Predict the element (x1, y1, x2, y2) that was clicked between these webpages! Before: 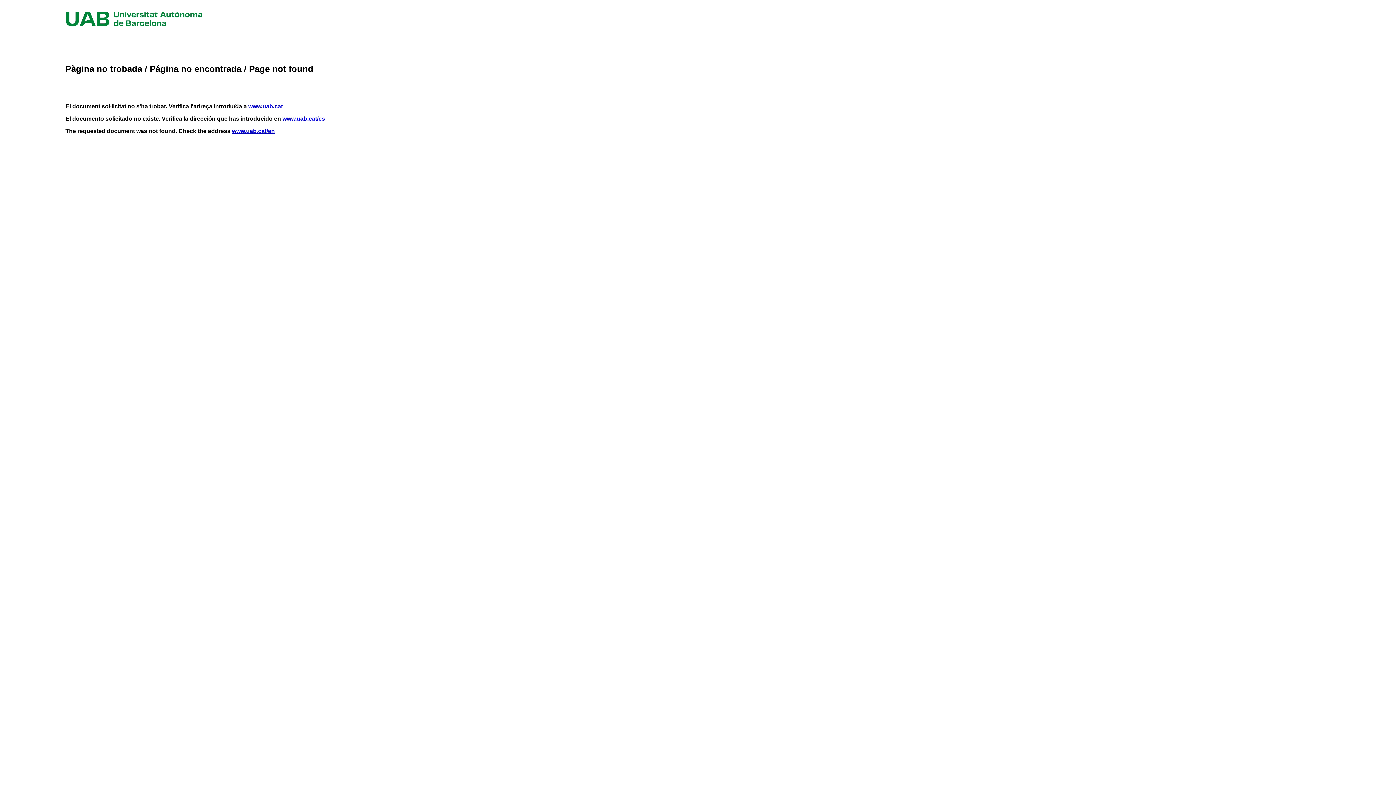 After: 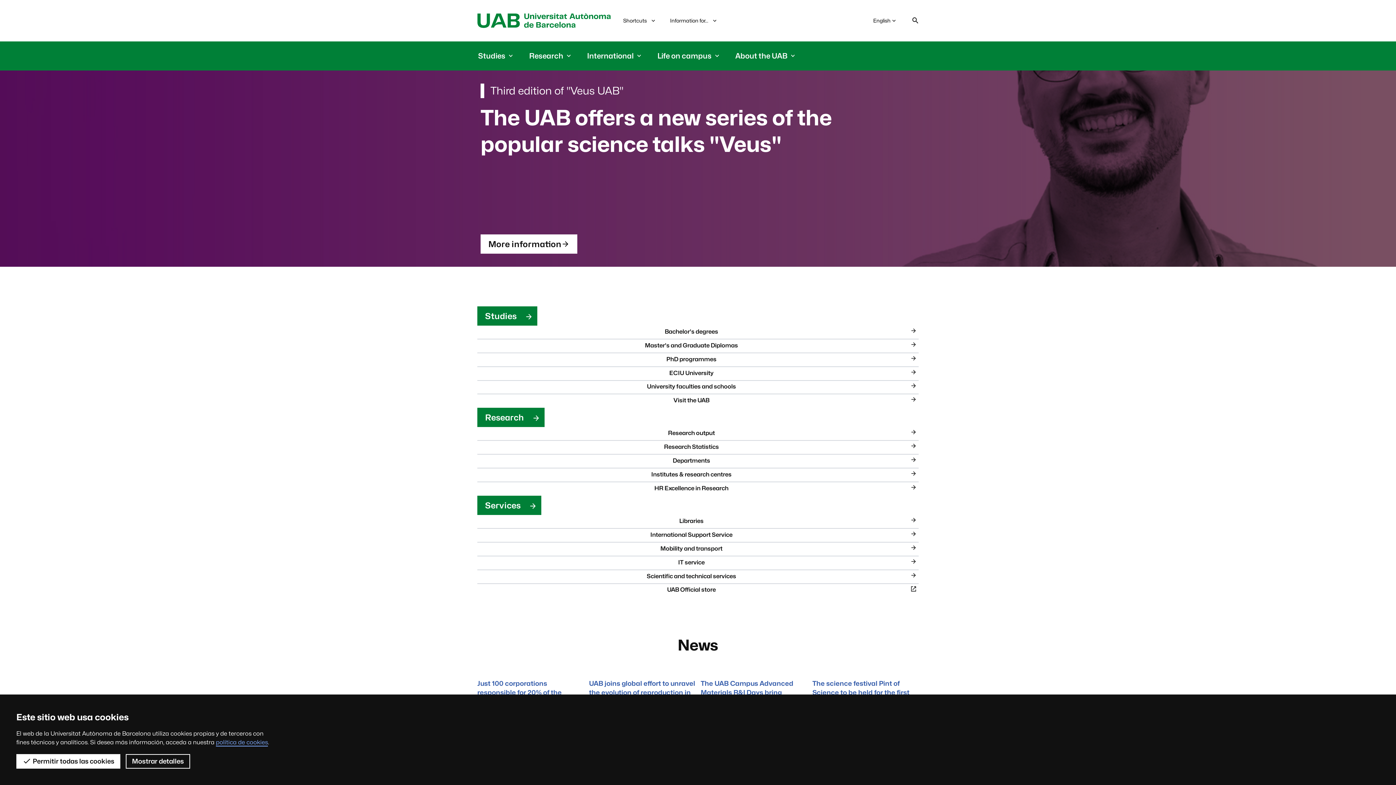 Action: bbox: (232, 128, 274, 134) label: www.uab.cat/en